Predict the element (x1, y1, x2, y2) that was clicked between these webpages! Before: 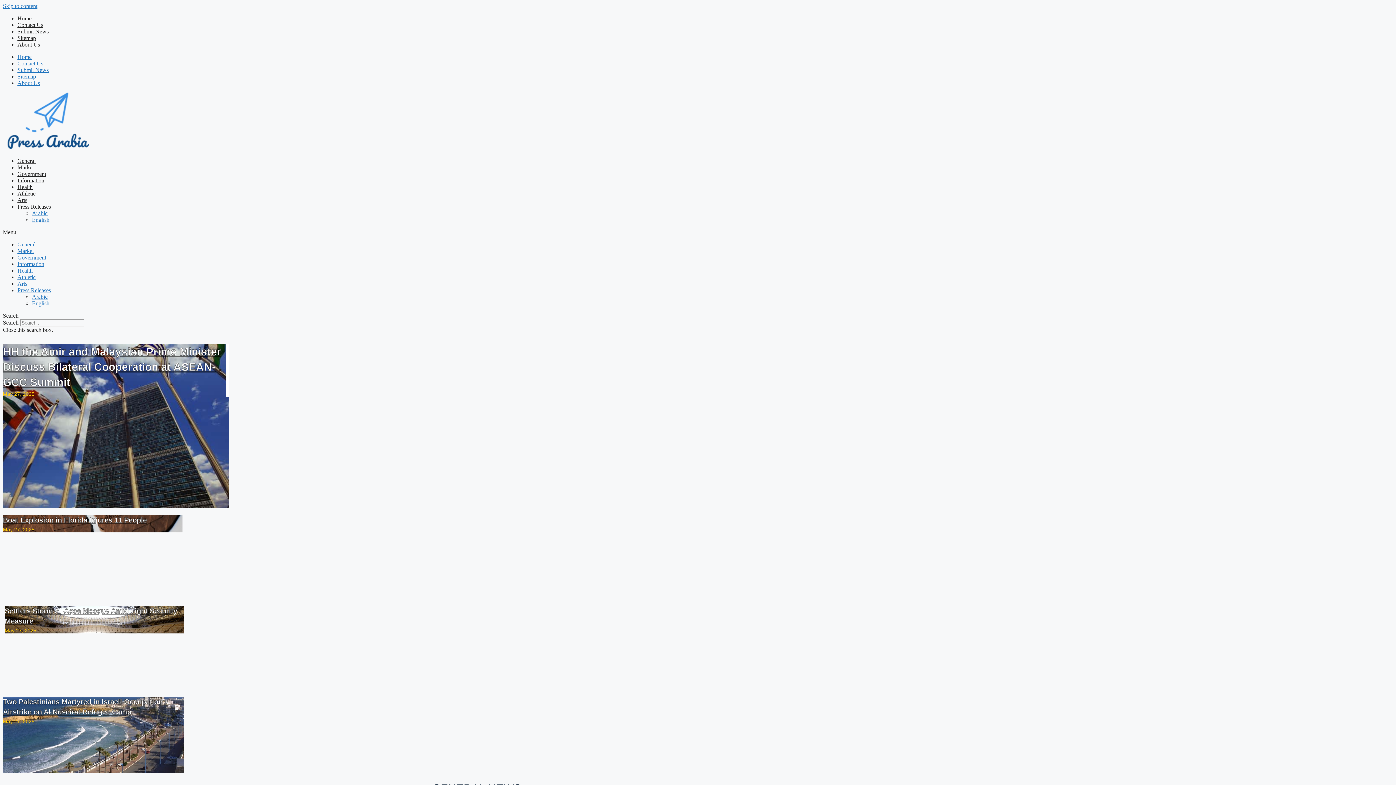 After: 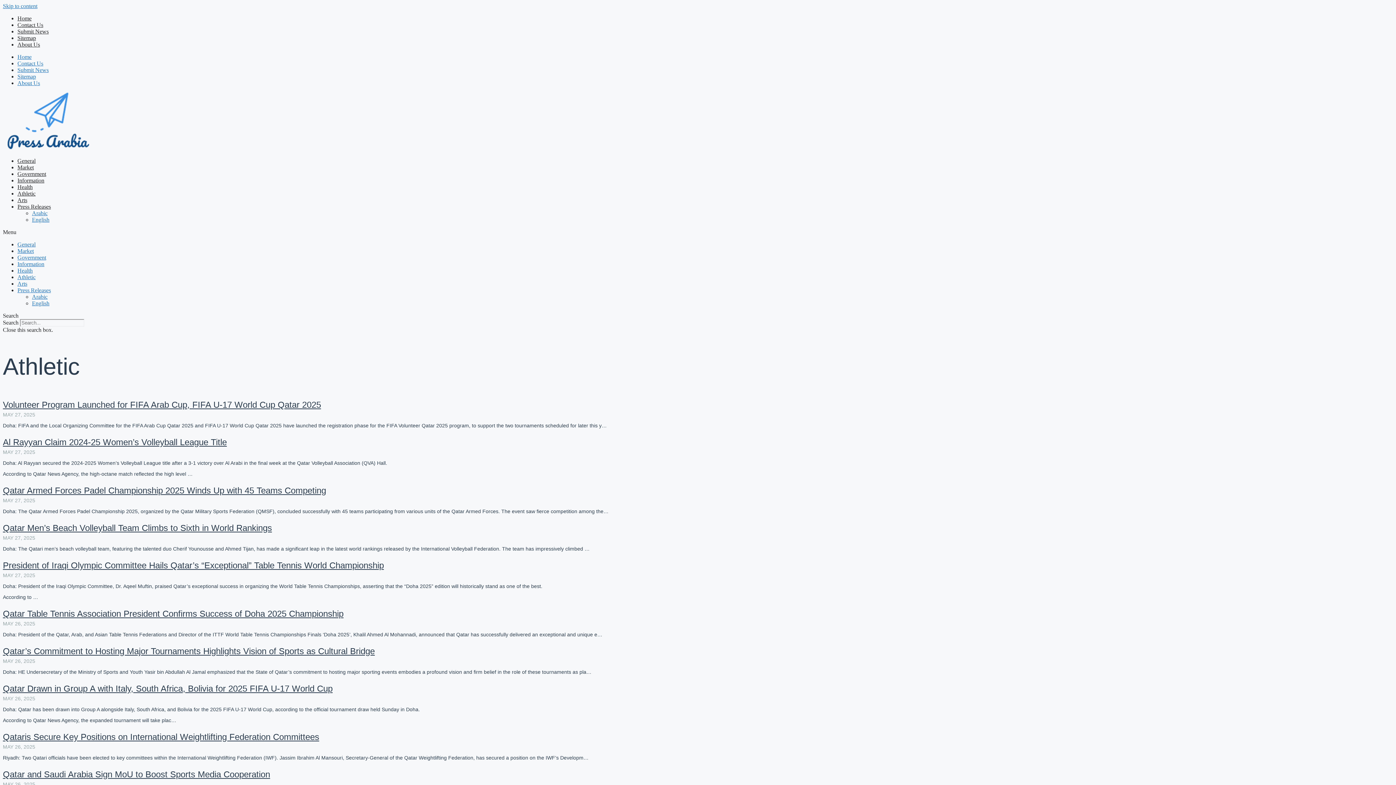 Action: bbox: (17, 190, 35, 196) label: Athletic